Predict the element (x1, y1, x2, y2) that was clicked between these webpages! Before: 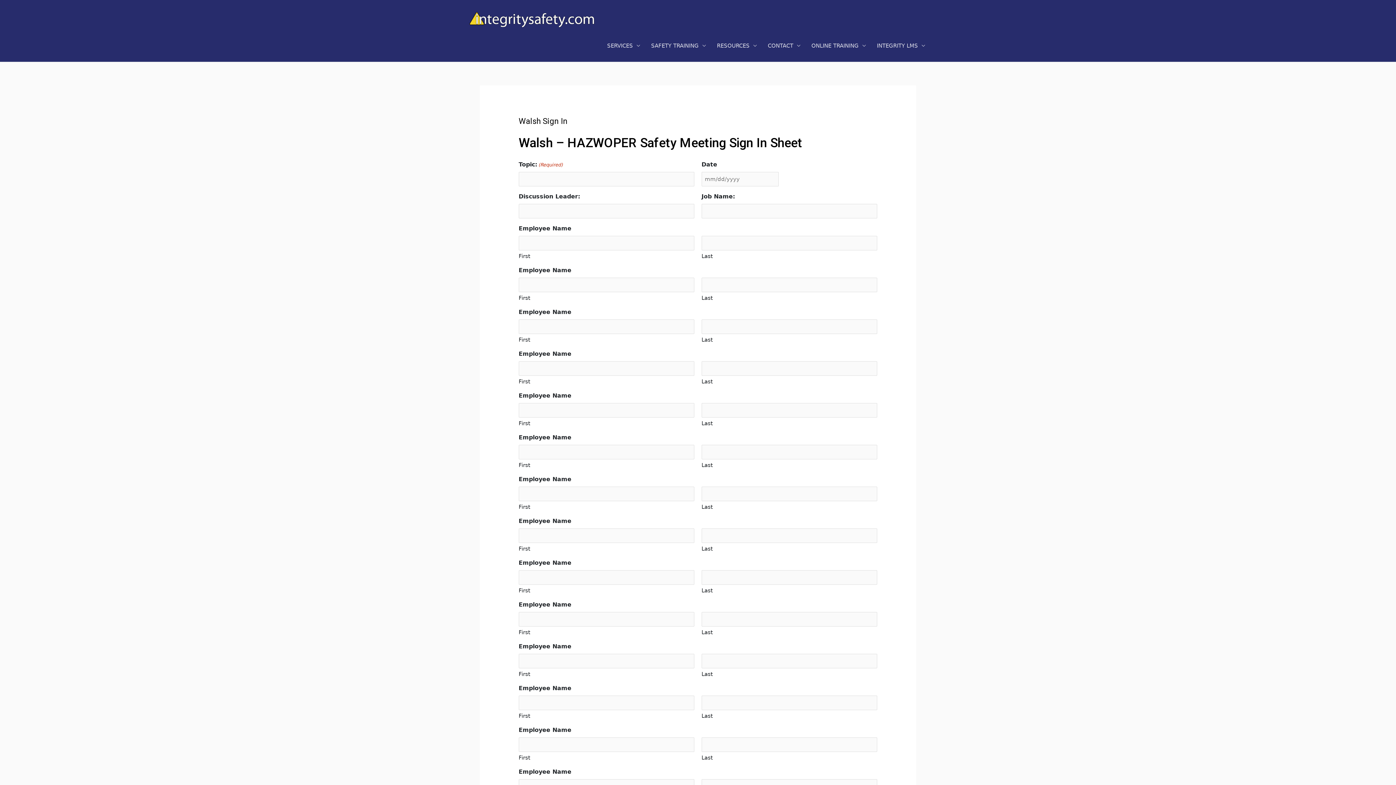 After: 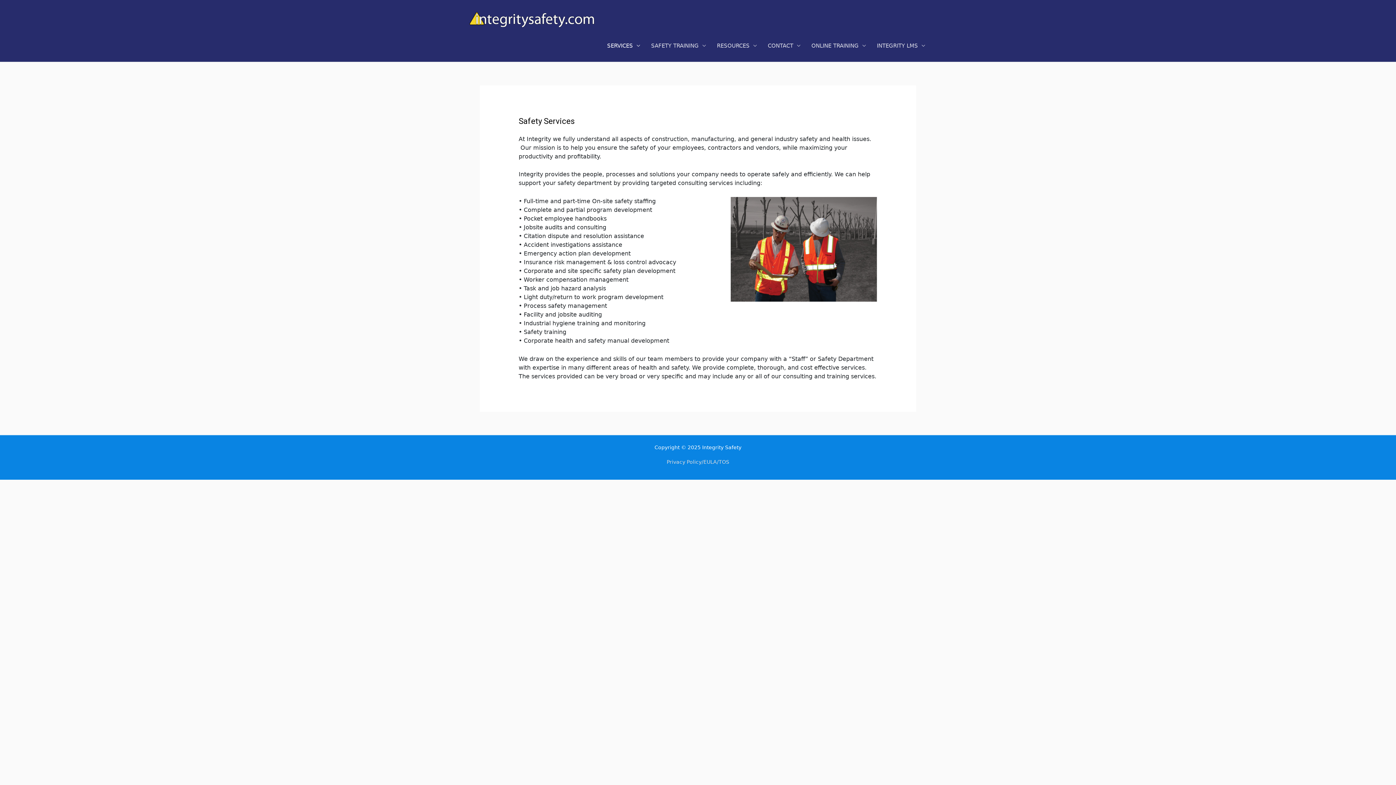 Action: bbox: (601, 35, 645, 56) label: SERVICES